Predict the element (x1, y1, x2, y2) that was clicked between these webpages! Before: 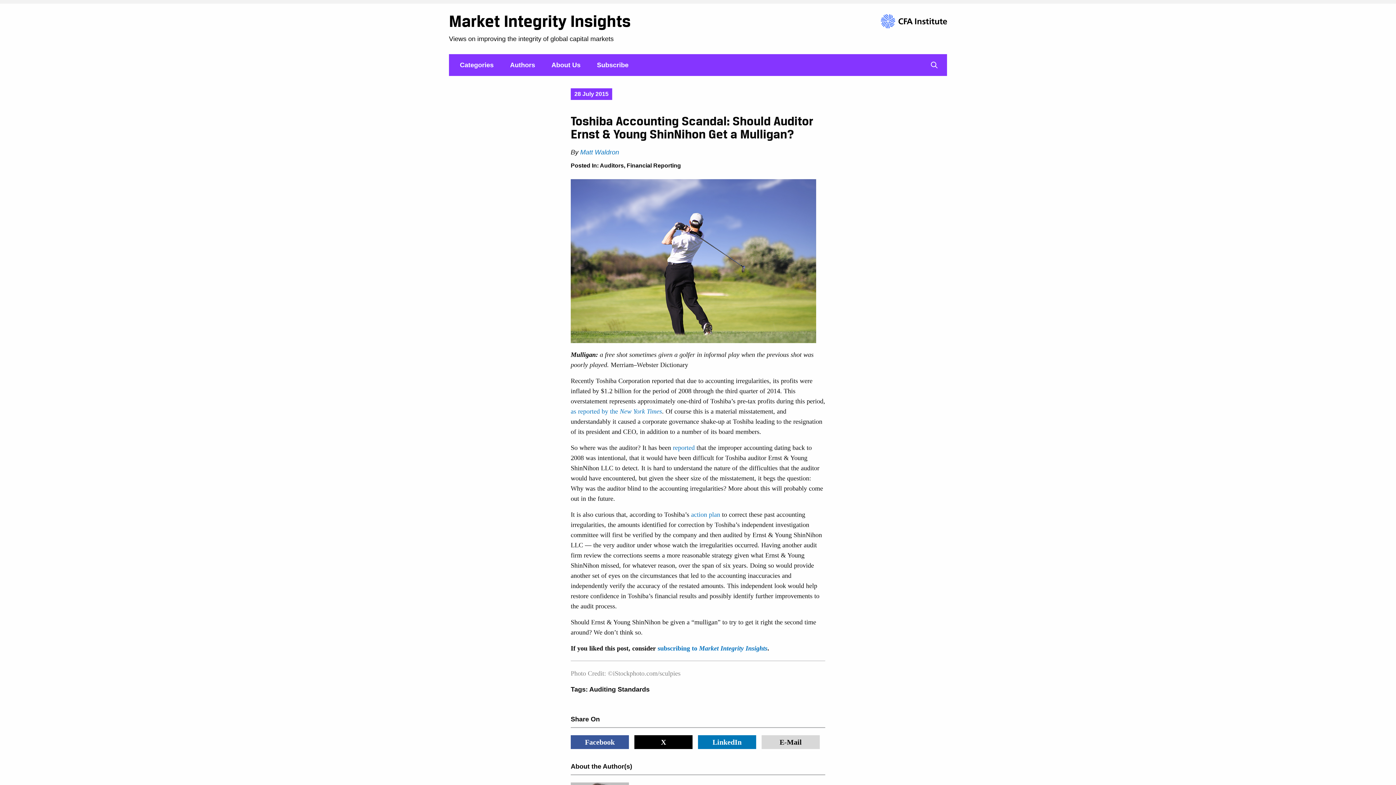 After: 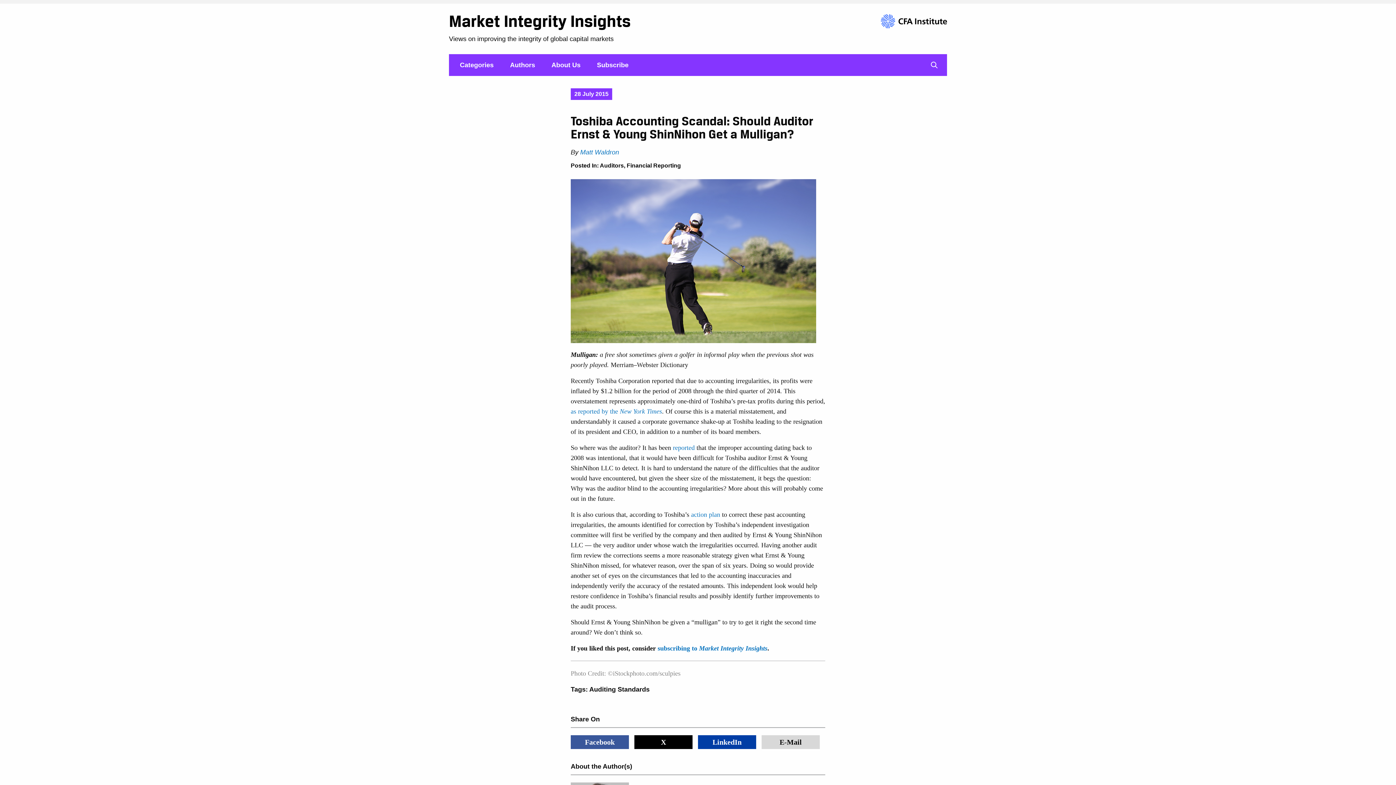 Action: label: LinkedIn bbox: (698, 735, 756, 749)